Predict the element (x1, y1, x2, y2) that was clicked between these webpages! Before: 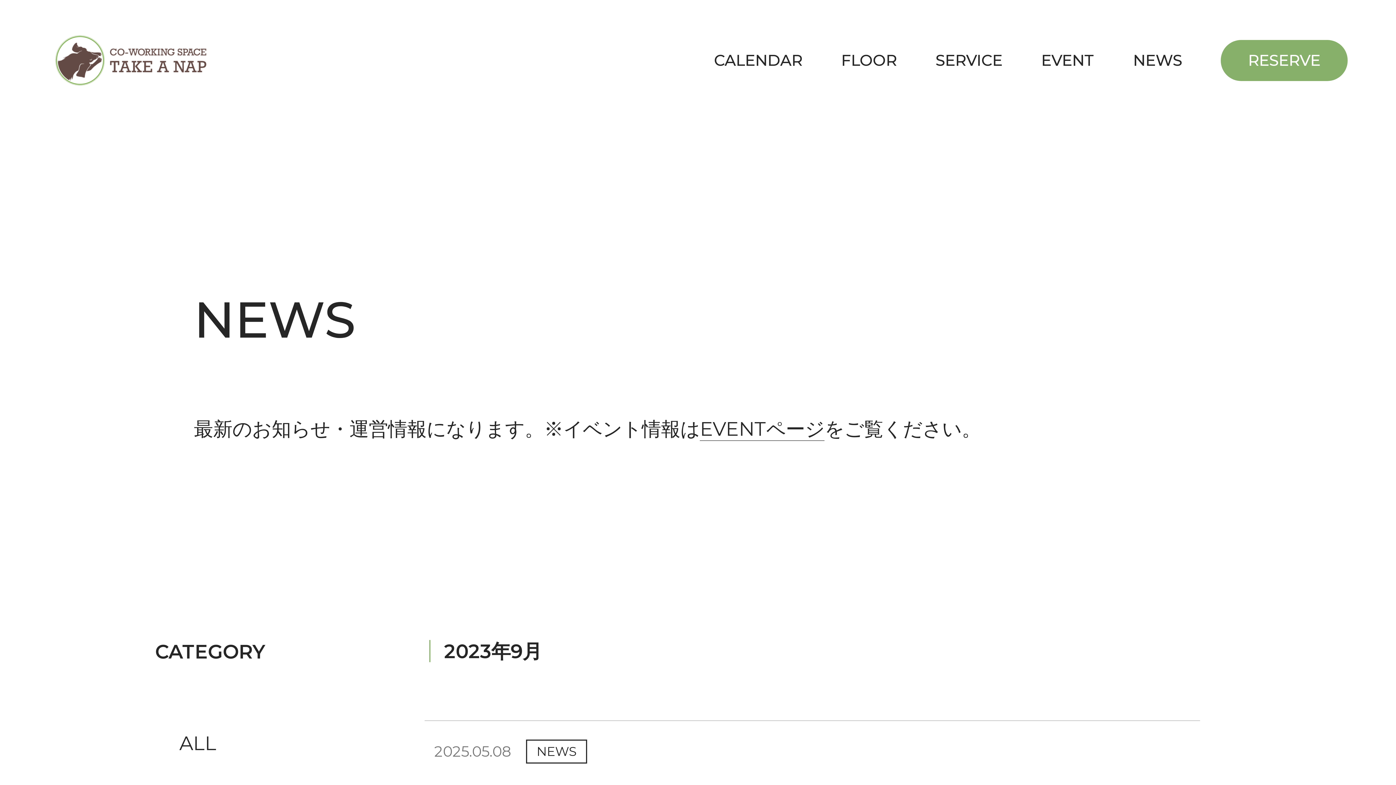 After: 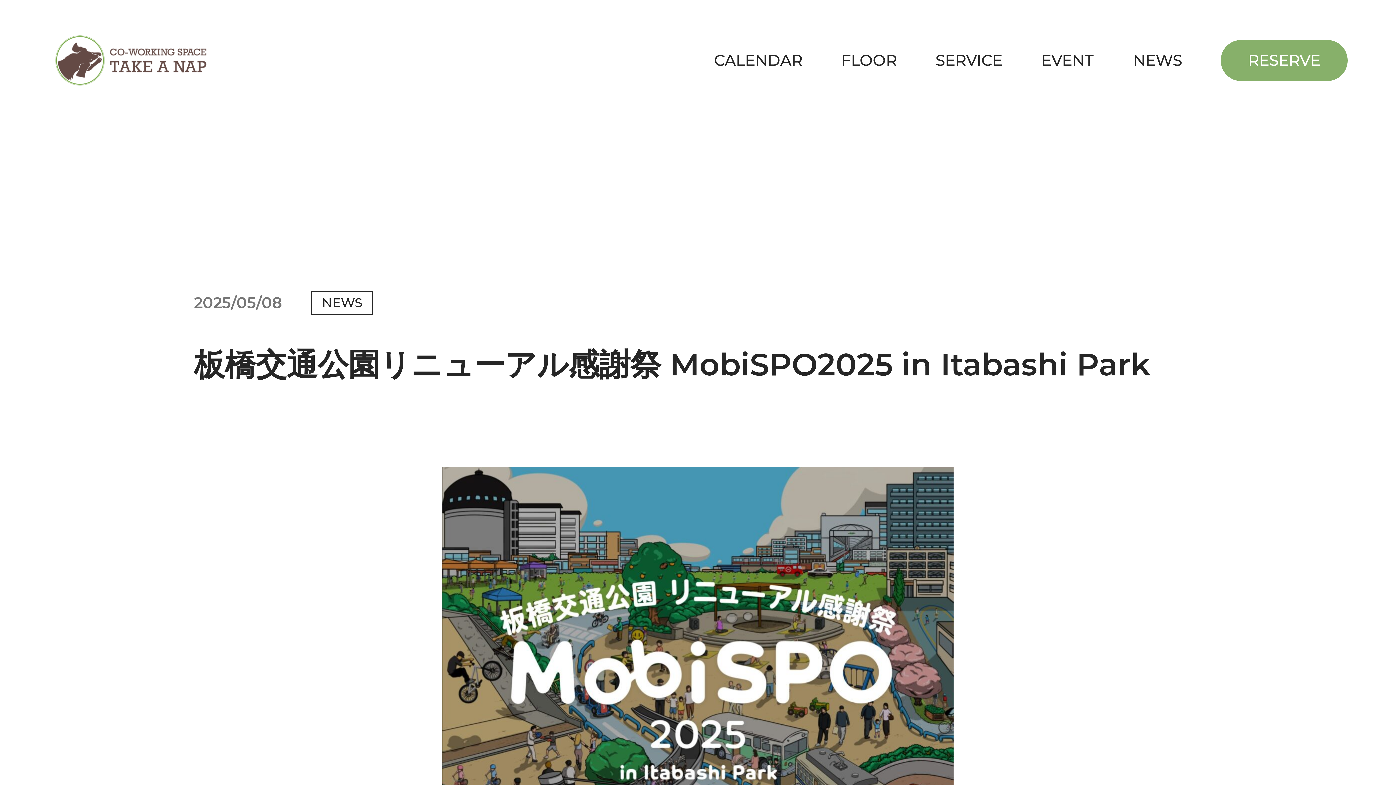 Action: label: 2025.05.08

NEWS

板橋交通公園リニューアル感謝祭 MobiSPO2025 in Itabashi ... bbox: (424, 720, 1200, 833)